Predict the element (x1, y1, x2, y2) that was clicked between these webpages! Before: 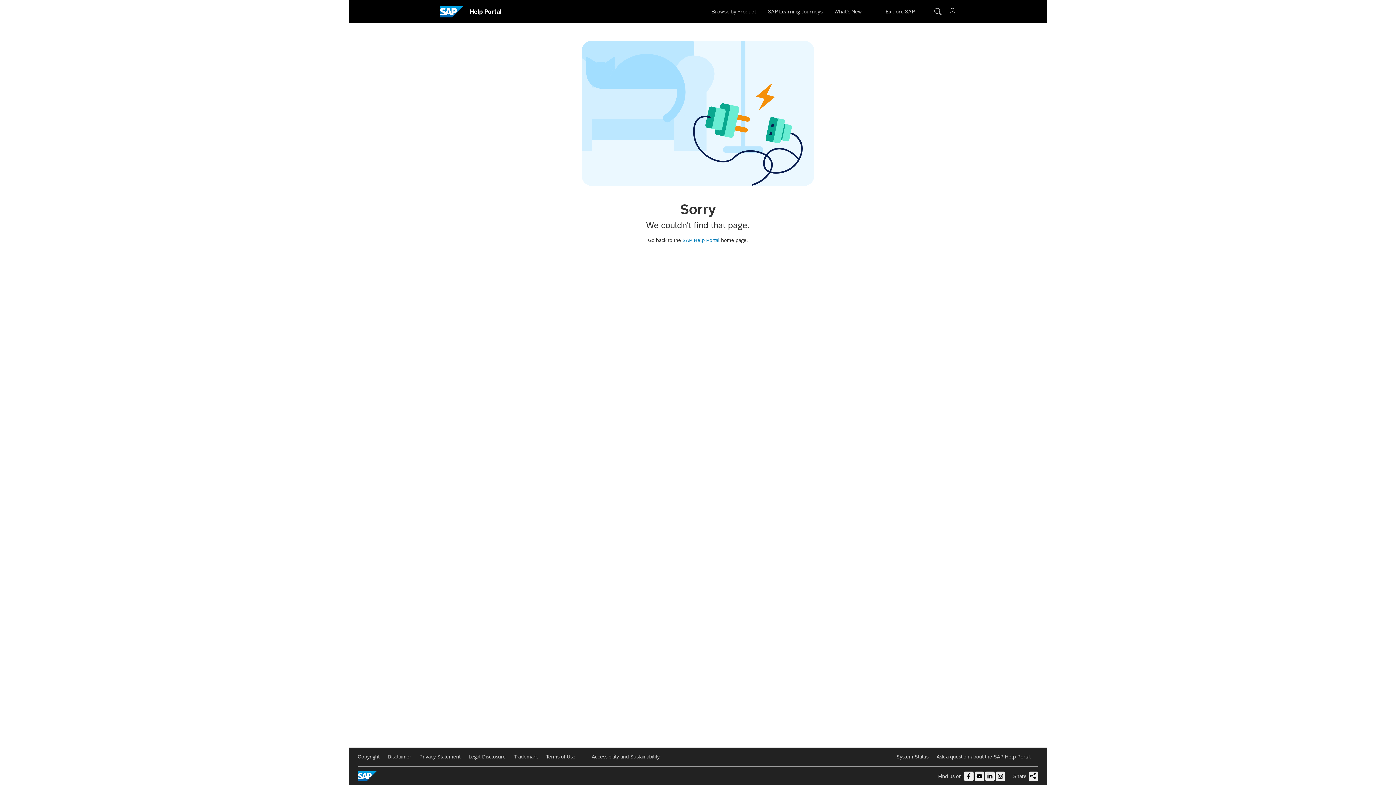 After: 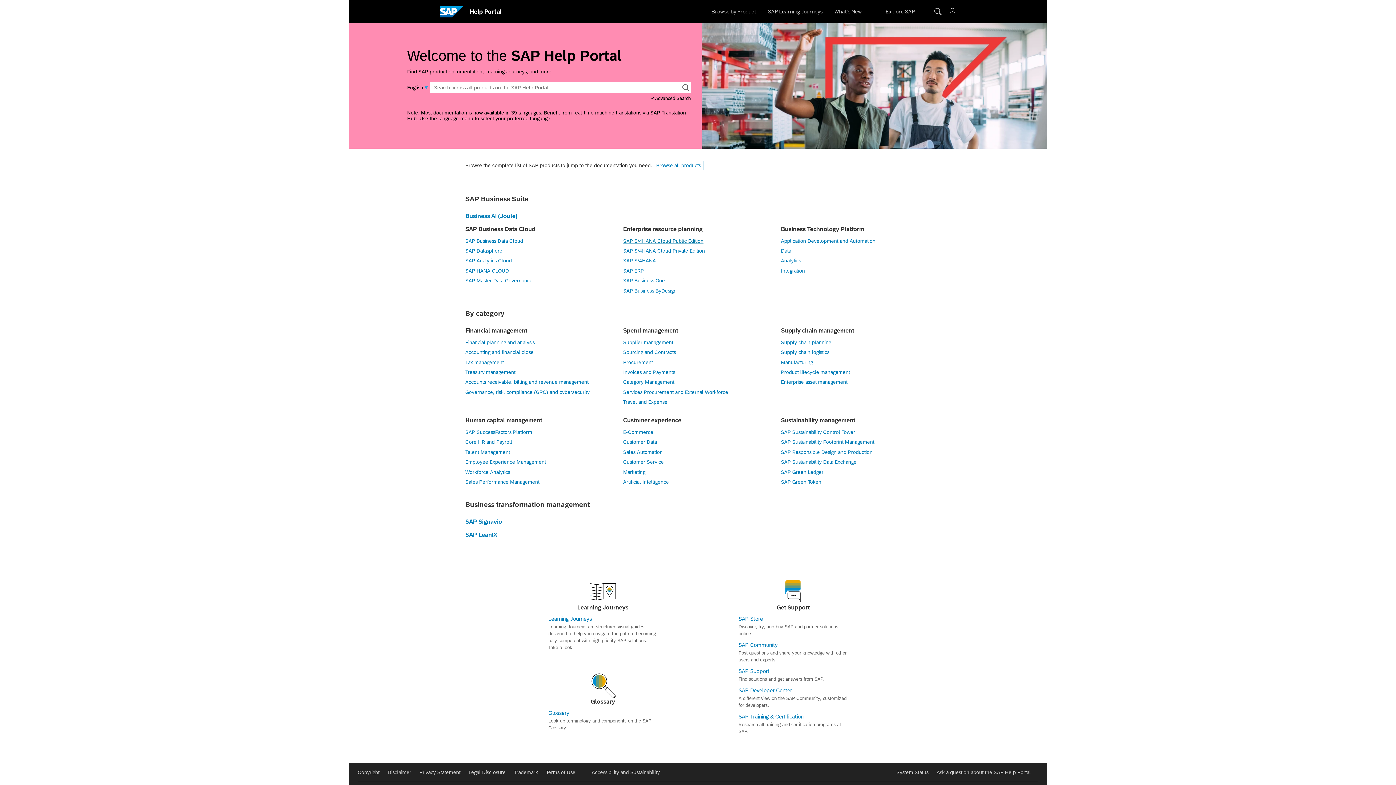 Action: label: SAP Help Portal bbox: (682, 236, 719, 244)